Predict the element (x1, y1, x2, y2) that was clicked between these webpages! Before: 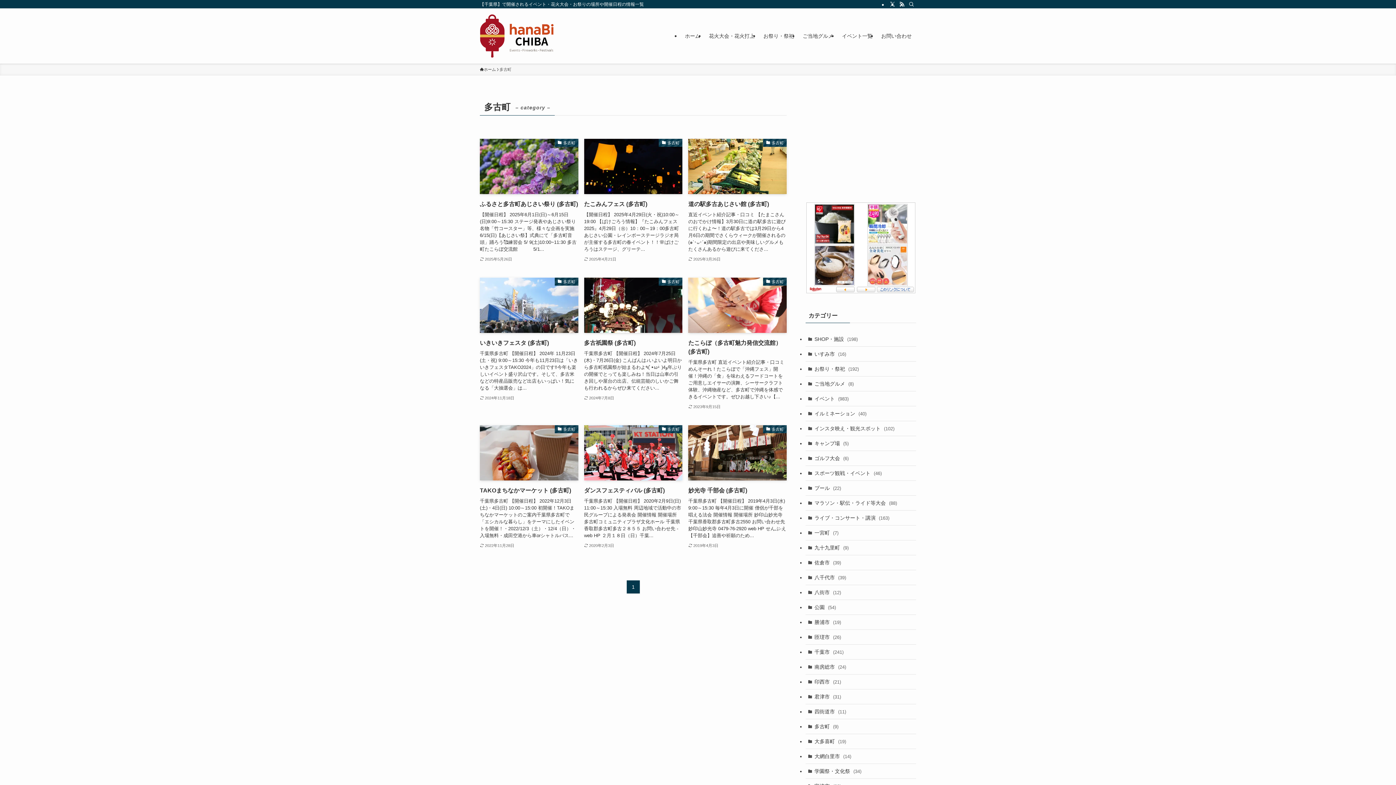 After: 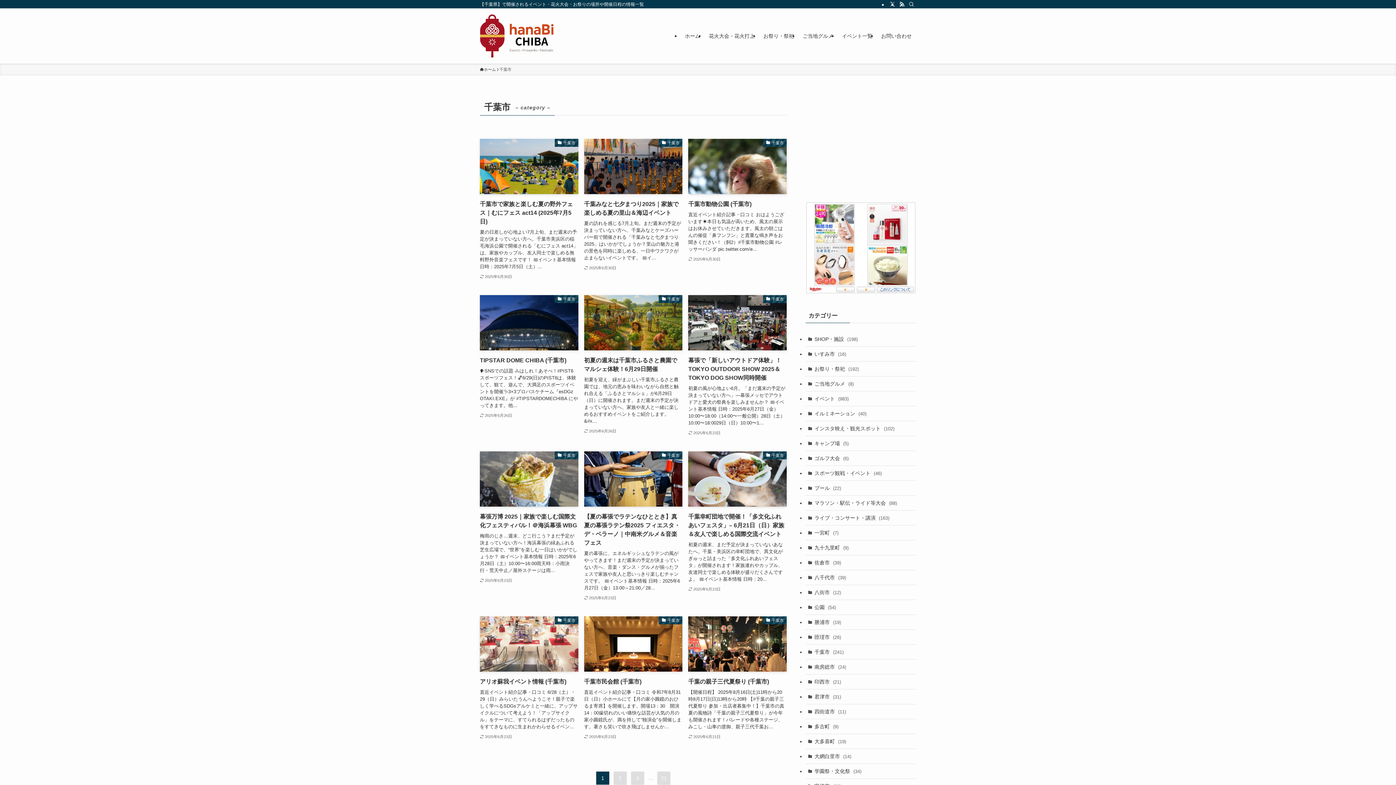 Action: label: 千葉市 (241) bbox: (805, 645, 916, 660)